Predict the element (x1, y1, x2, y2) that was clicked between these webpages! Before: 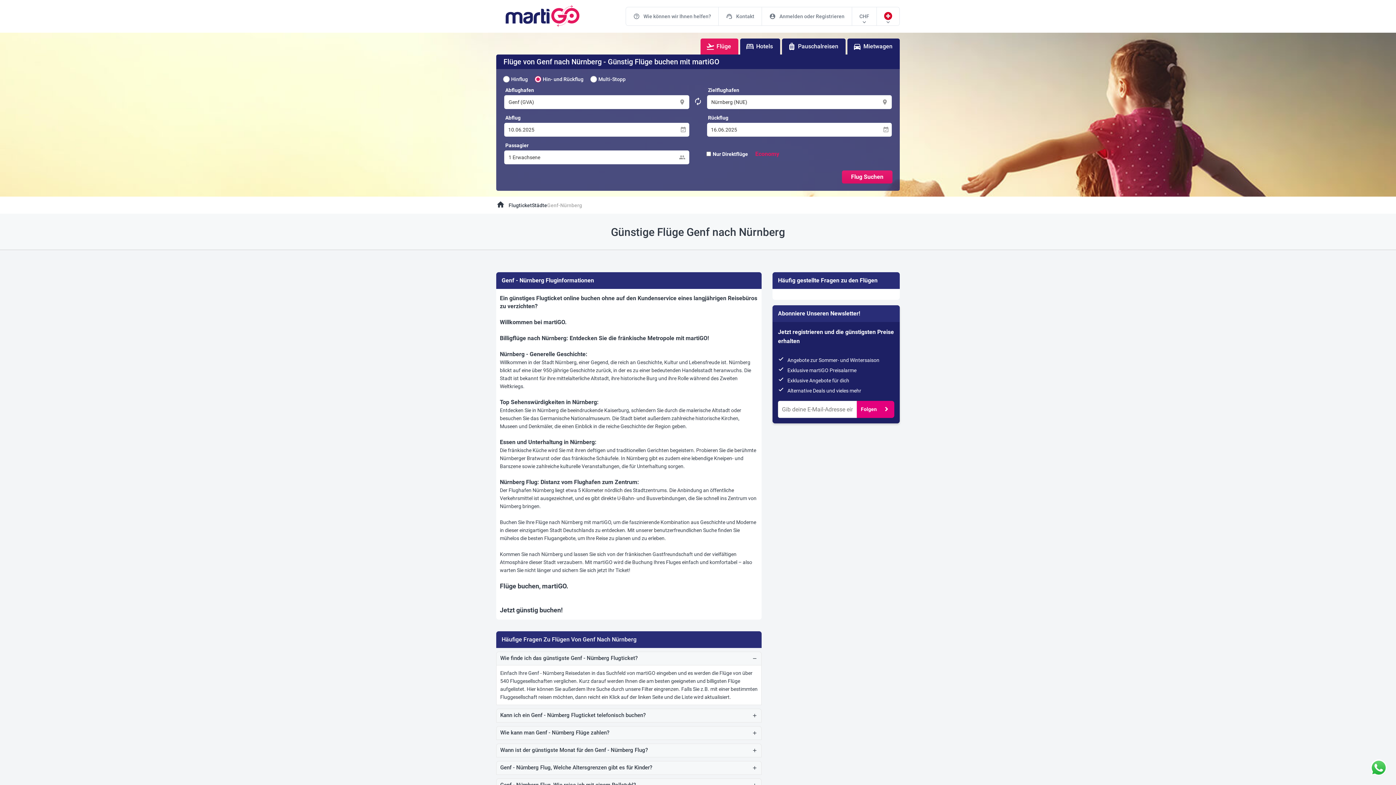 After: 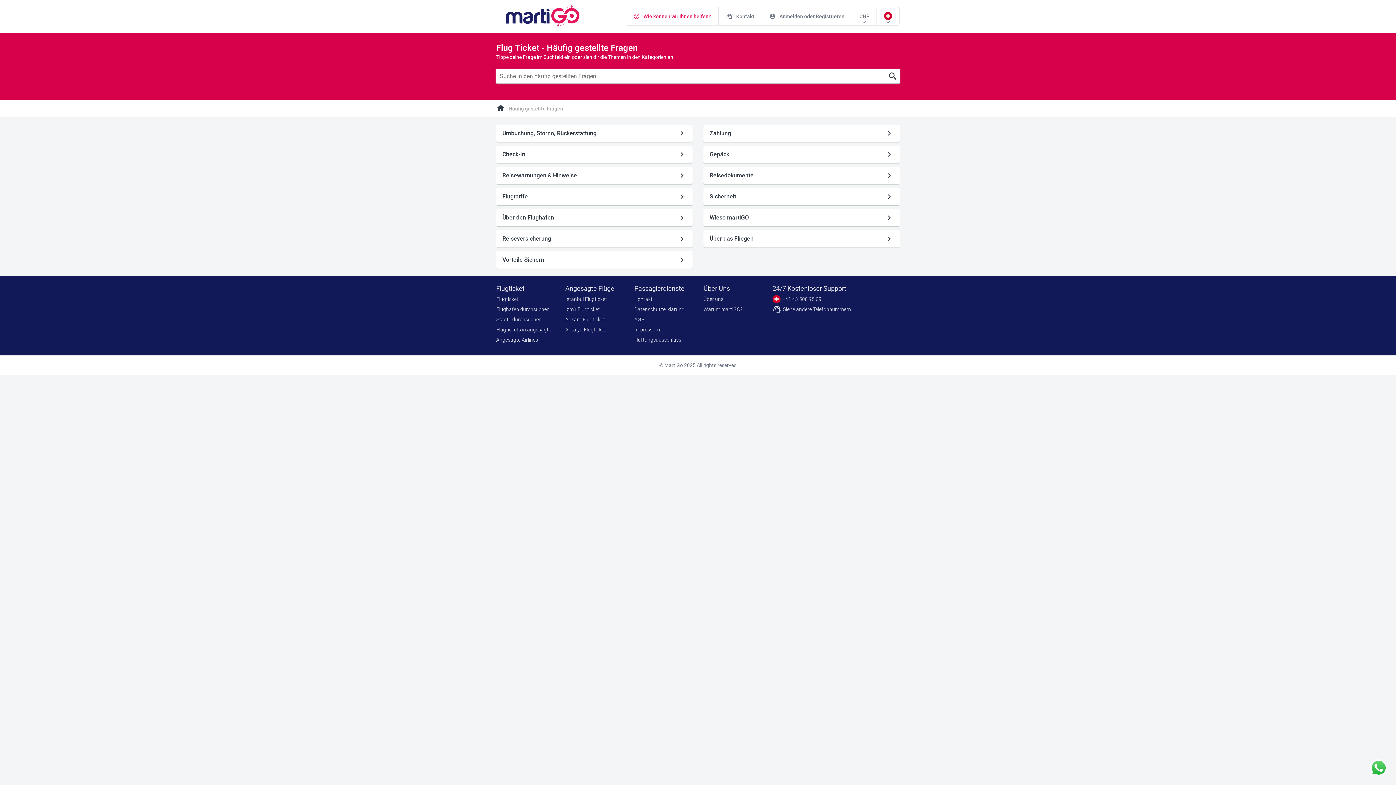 Action: label: help_outline
Wie können wir Ihnen helfen? bbox: (626, 7, 718, 25)